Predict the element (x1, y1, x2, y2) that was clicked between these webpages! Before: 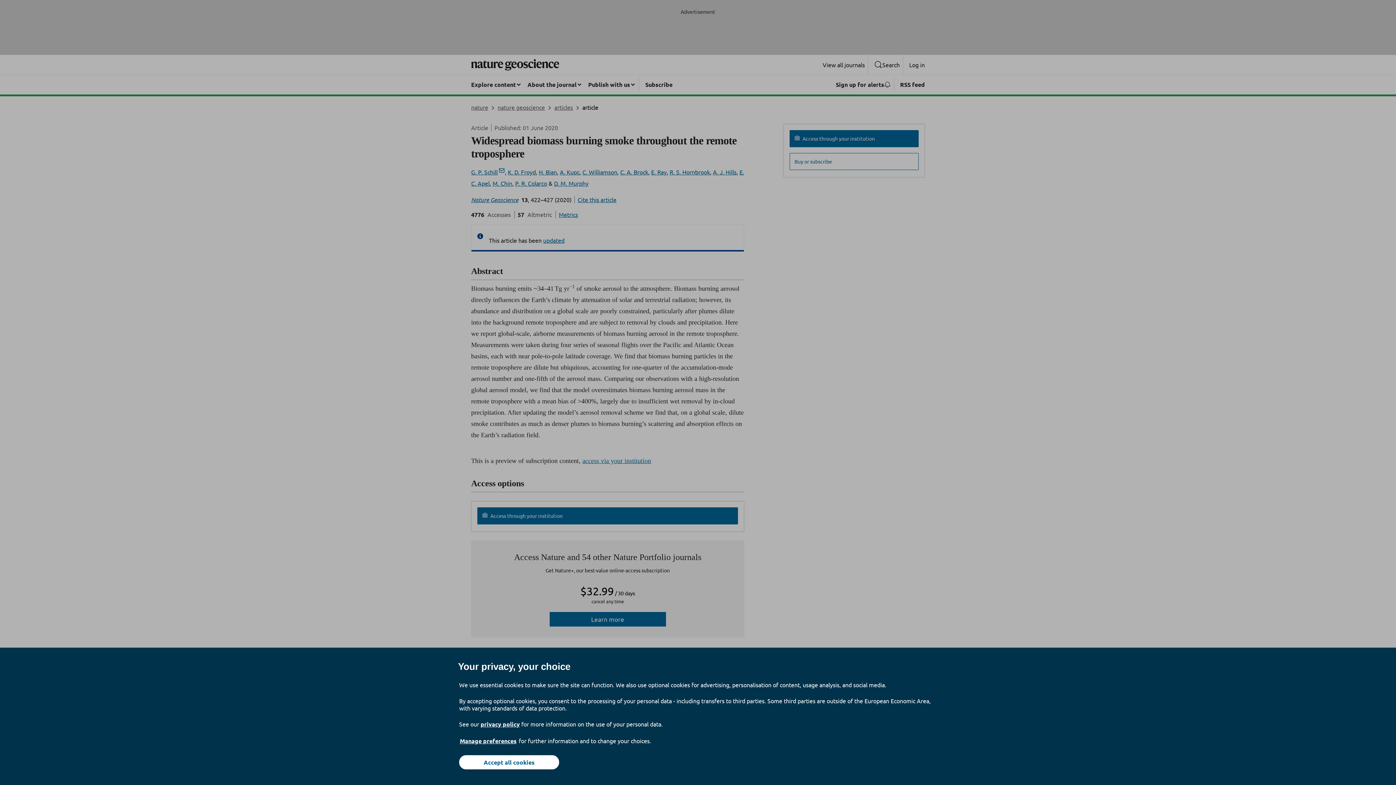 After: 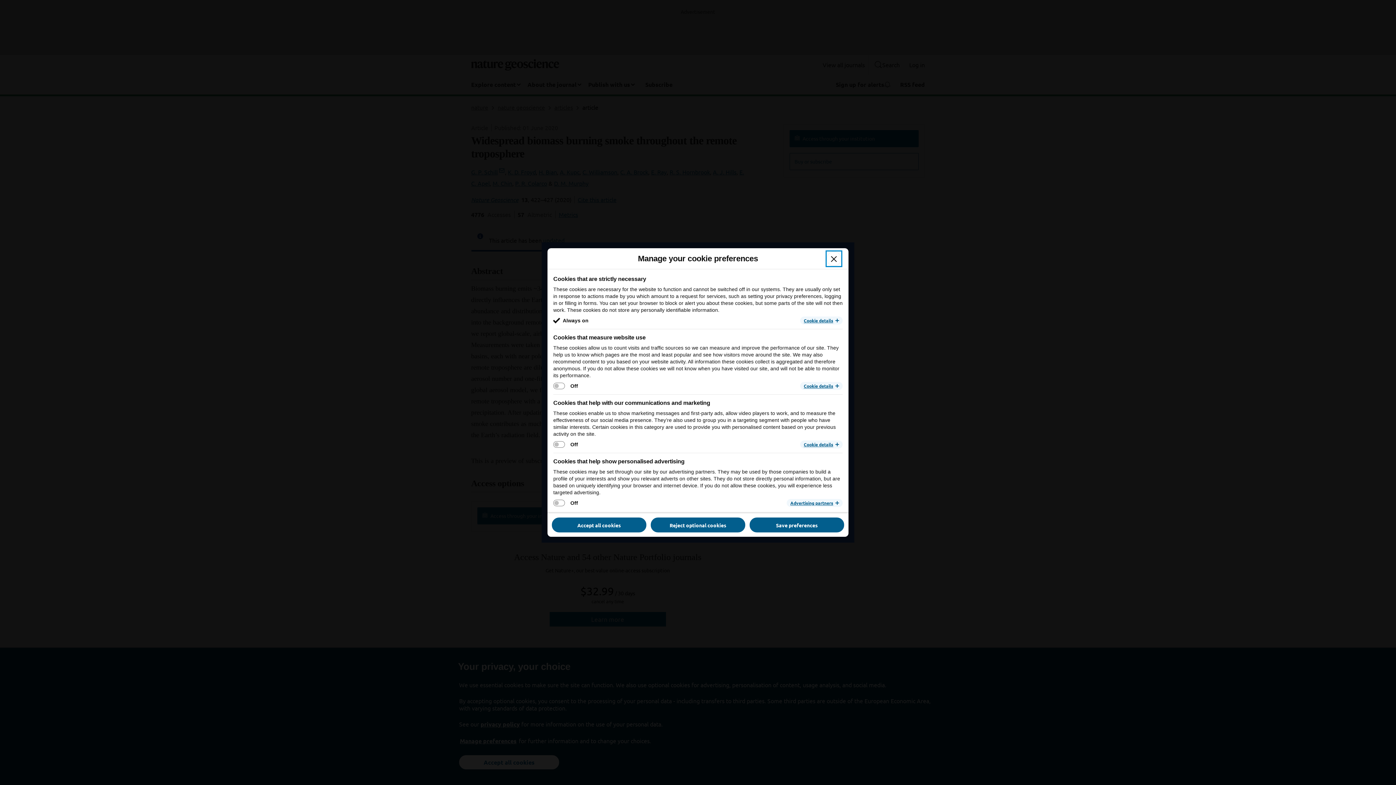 Action: bbox: (459, 737, 517, 745) label: Manage preferences